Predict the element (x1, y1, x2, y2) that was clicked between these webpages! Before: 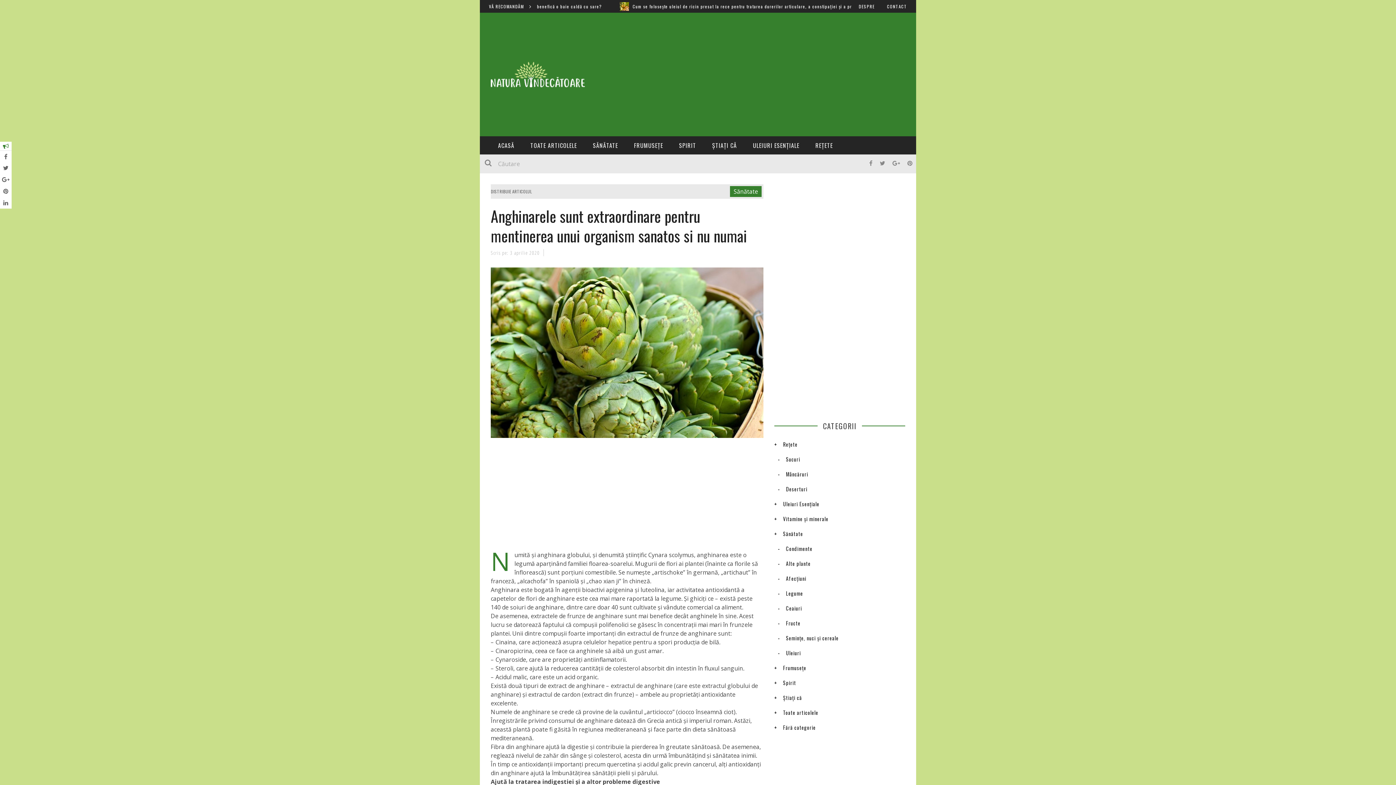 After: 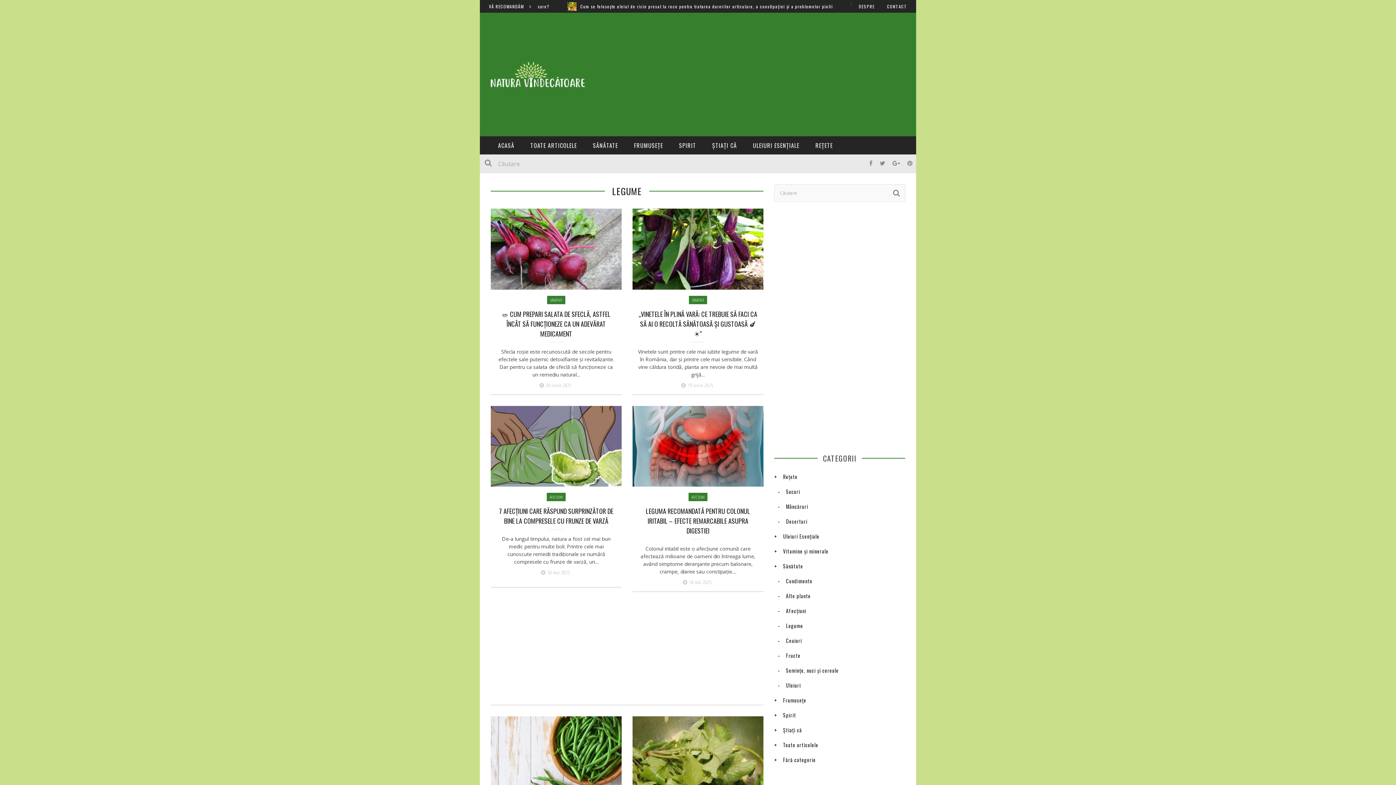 Action: label: Legume bbox: (778, 589, 803, 597)